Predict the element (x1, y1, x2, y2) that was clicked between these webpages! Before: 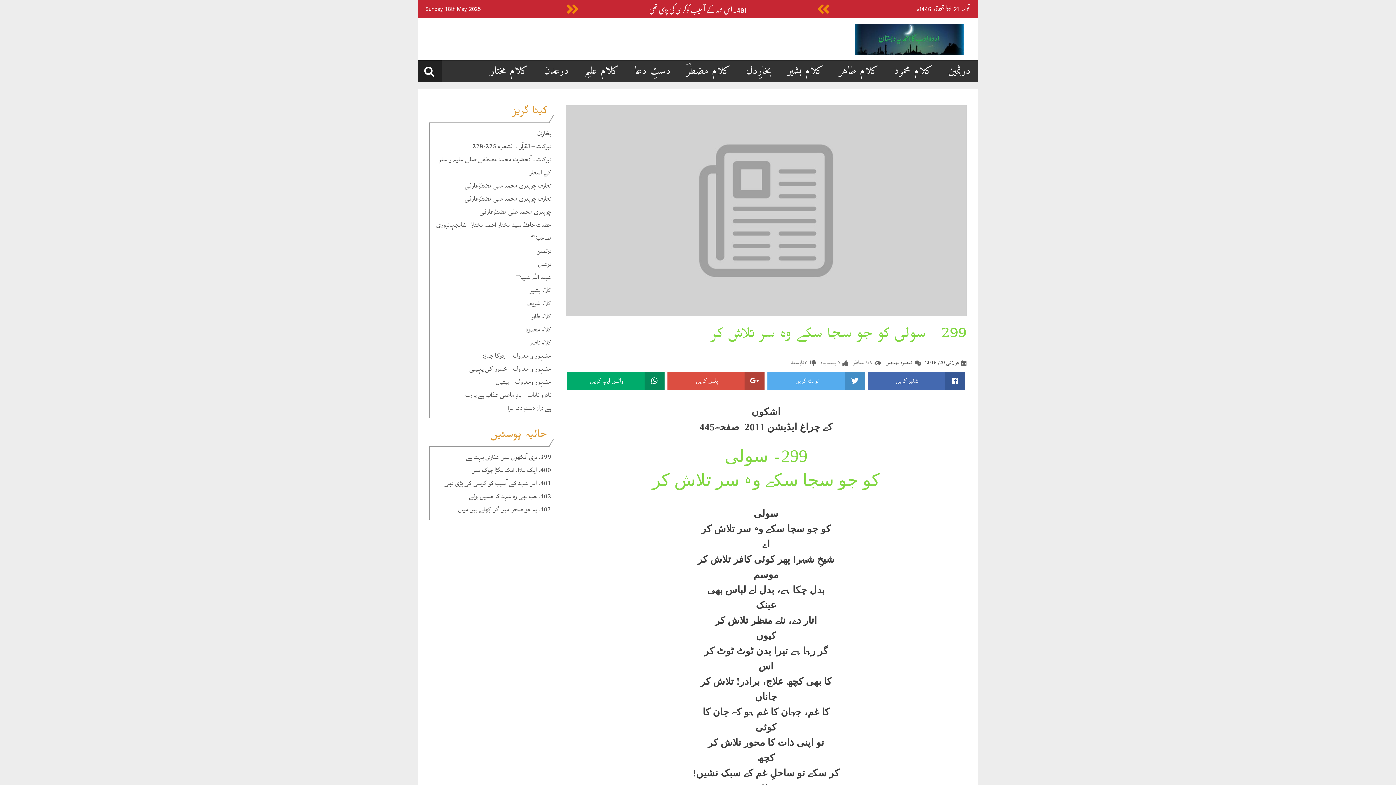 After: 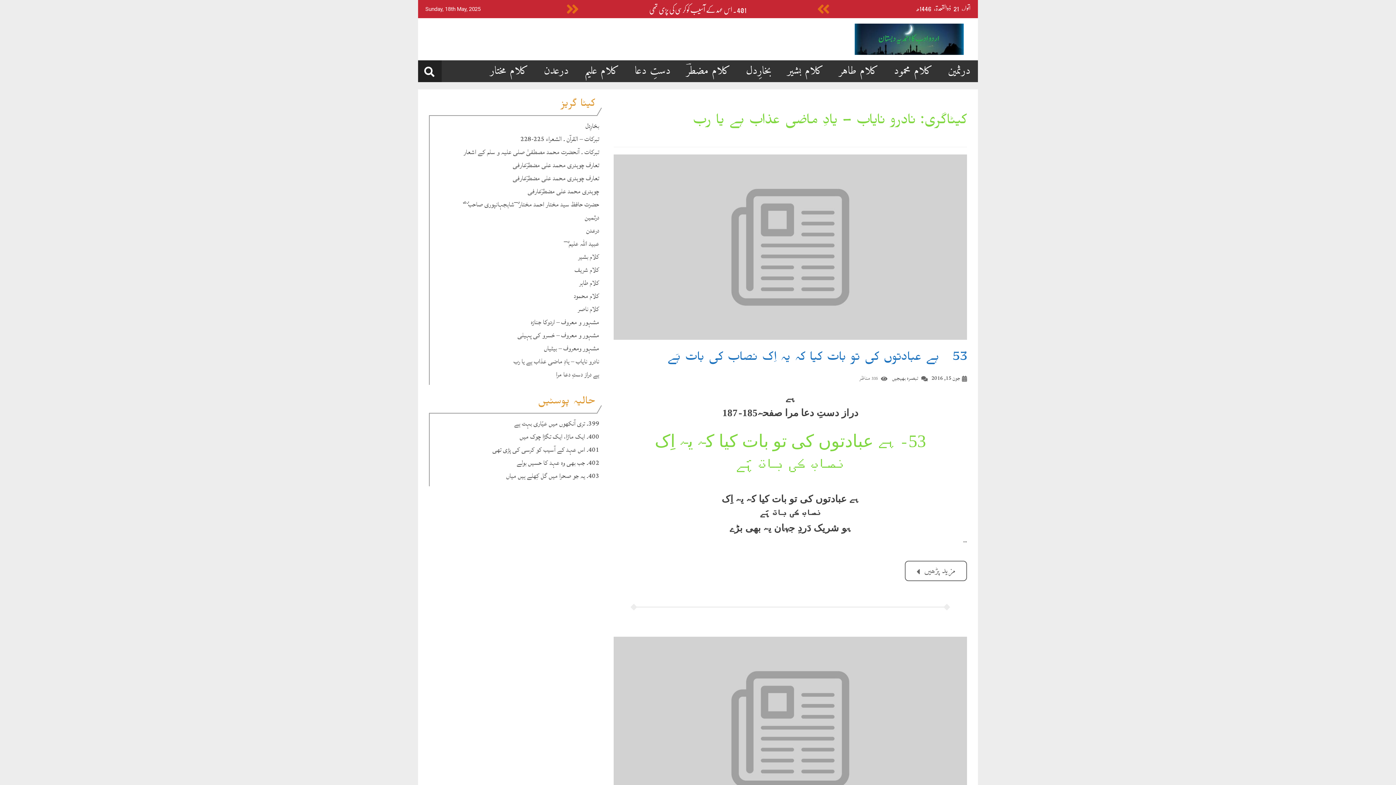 Action: label: نادرو نایاب – یادِ ماضی عذاب ہے یا رب bbox: (465, 388, 551, 401)